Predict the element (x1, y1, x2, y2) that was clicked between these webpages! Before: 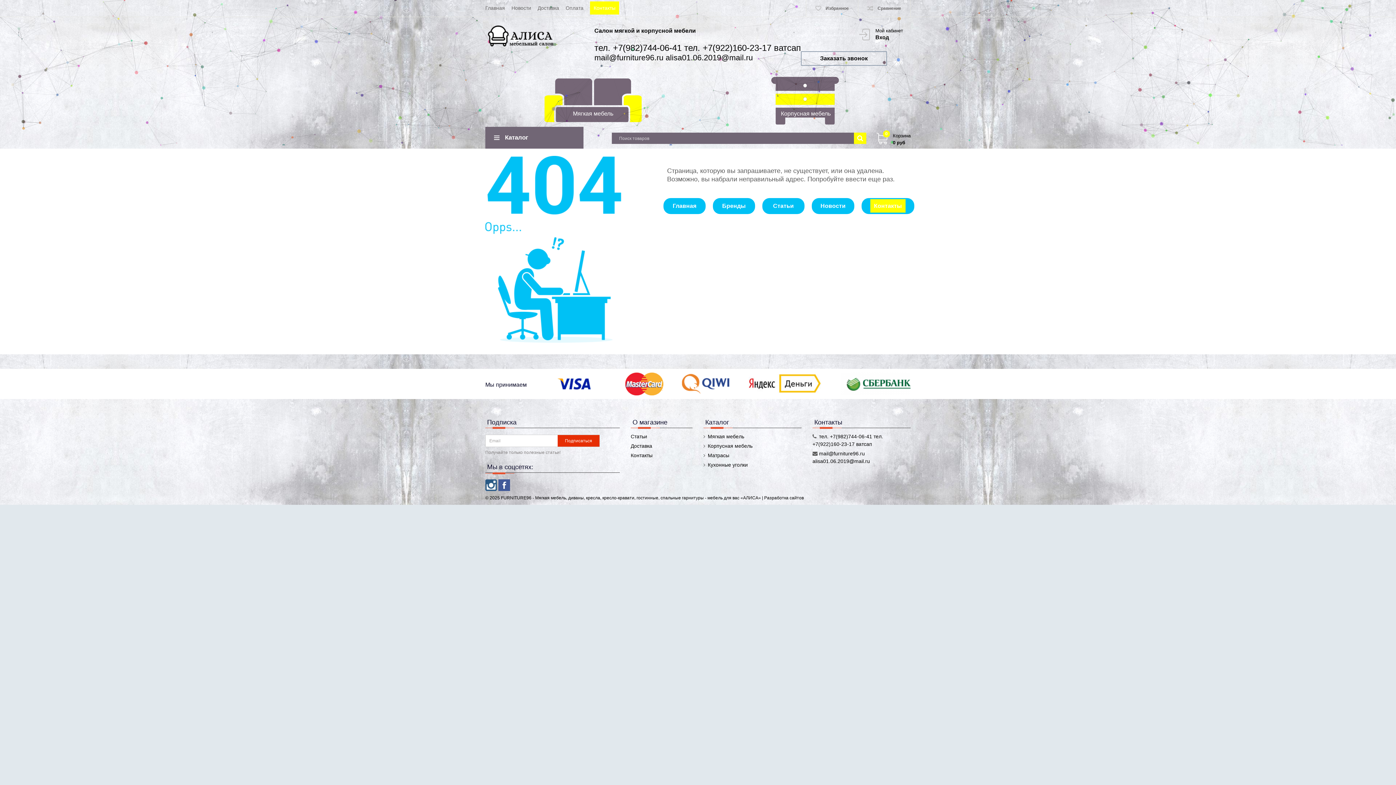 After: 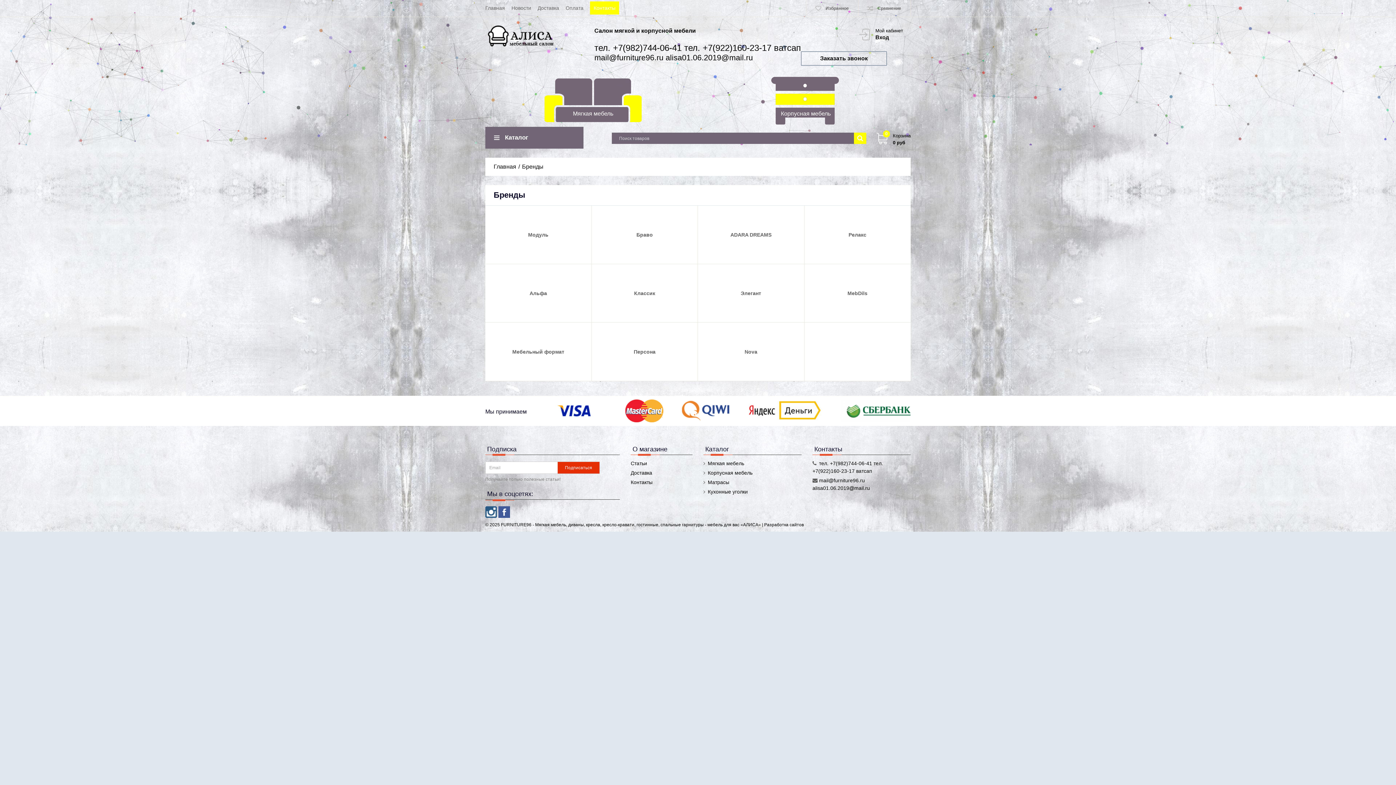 Action: bbox: (713, 198, 755, 214) label: Бренды